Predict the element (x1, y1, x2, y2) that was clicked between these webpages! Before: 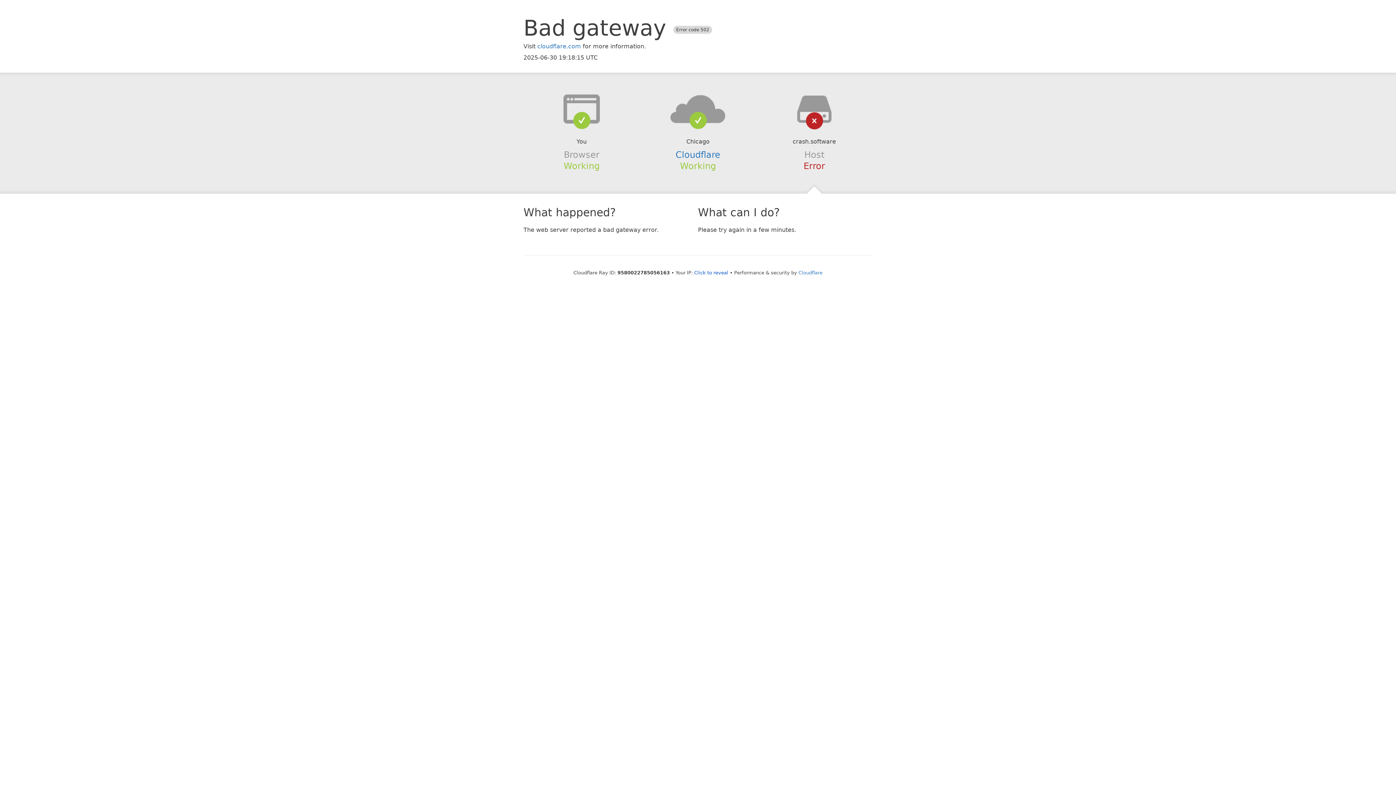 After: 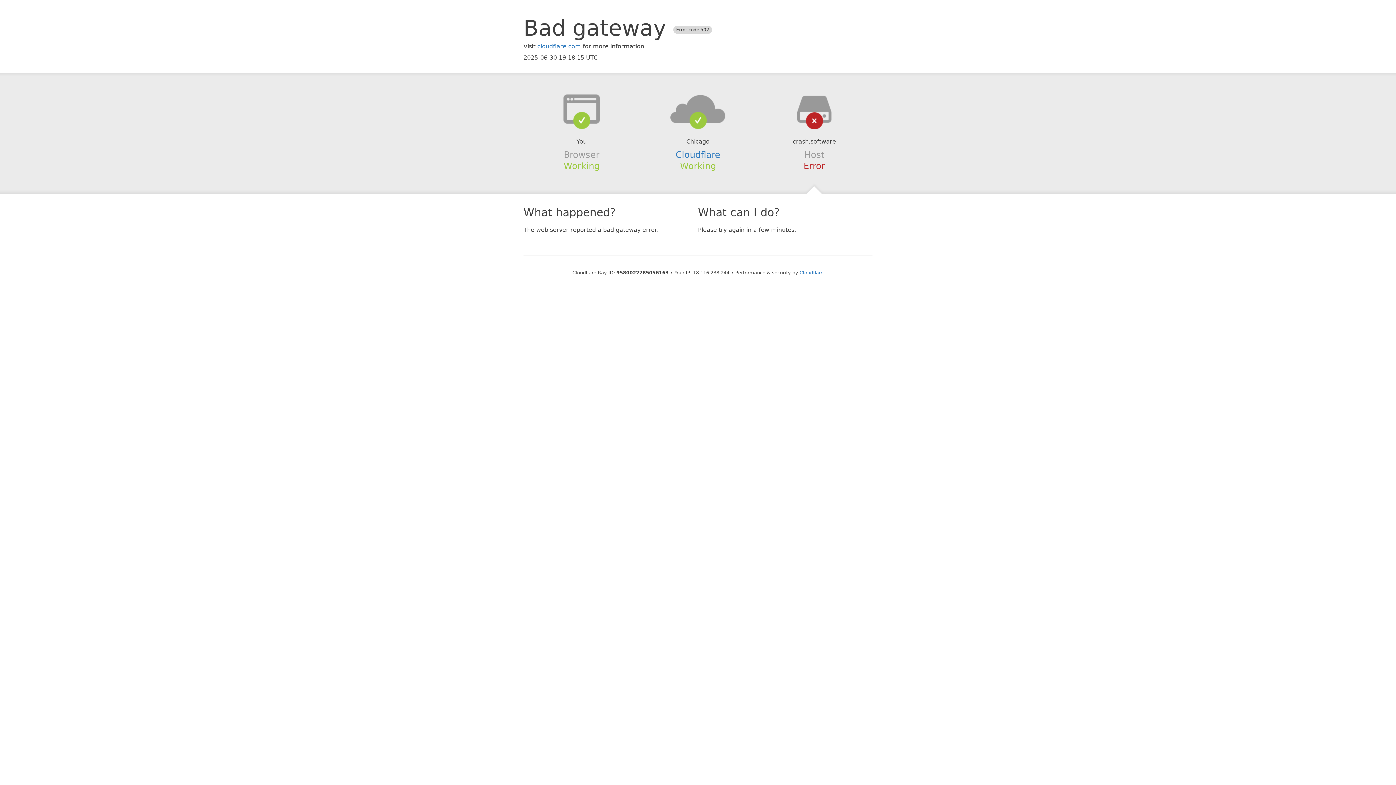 Action: label: Click to reveal bbox: (694, 270, 728, 275)